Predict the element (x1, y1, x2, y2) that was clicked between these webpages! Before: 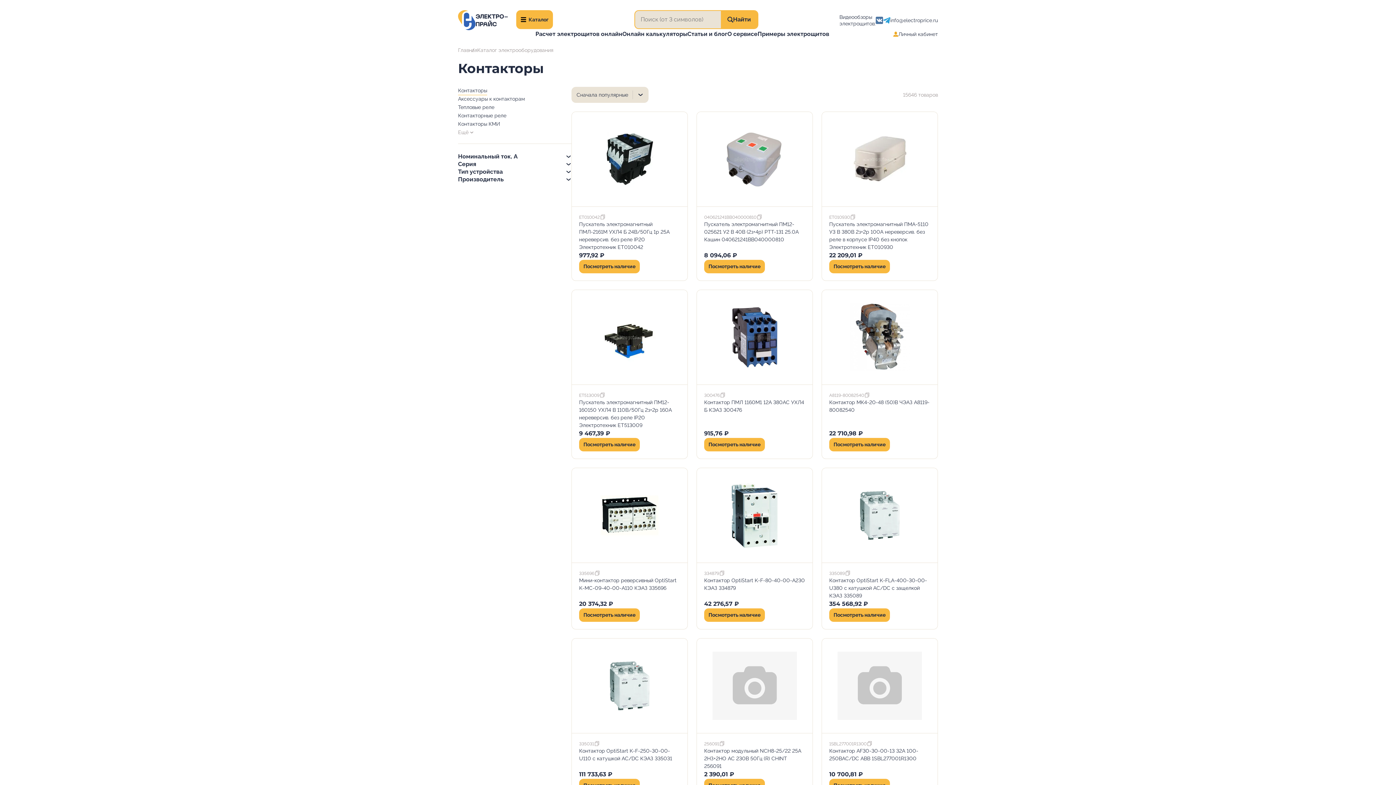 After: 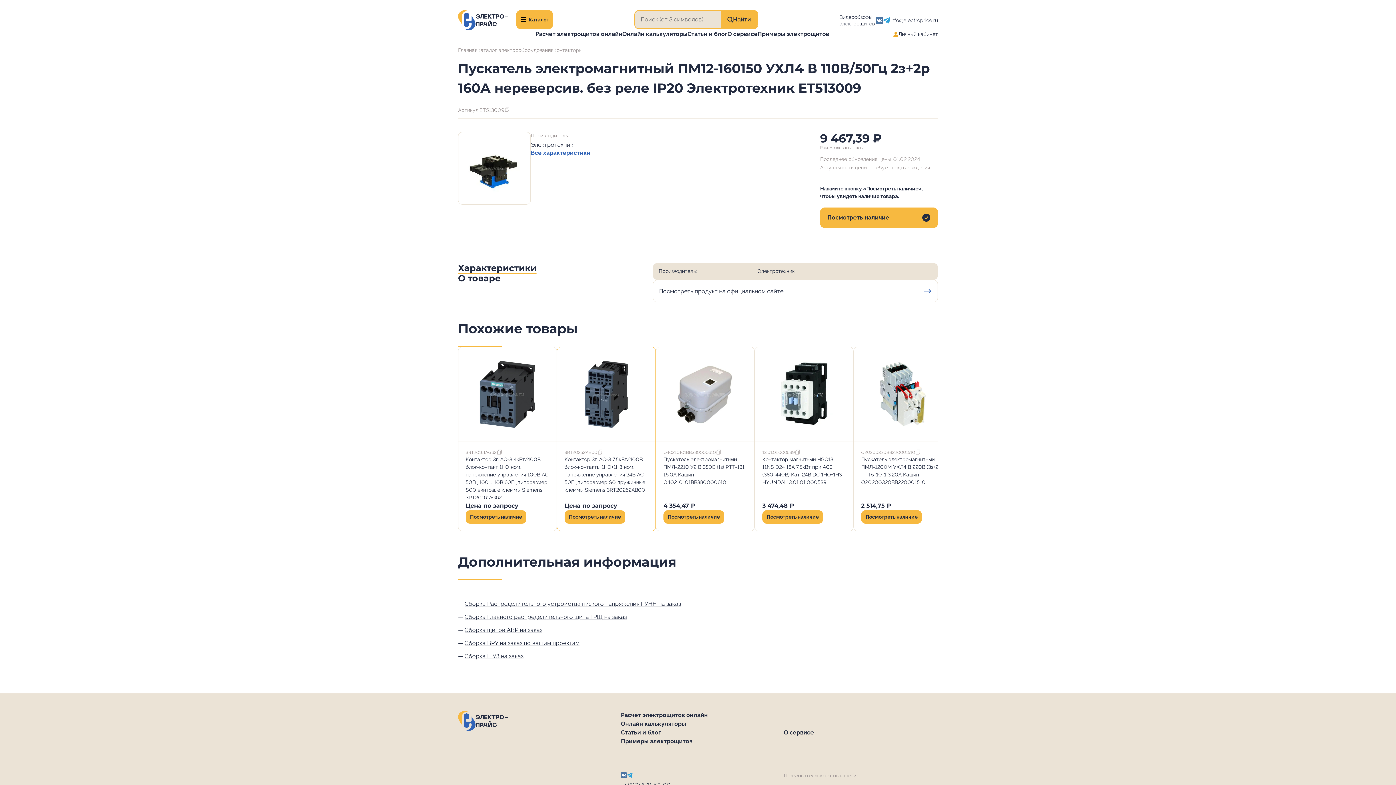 Action: bbox: (579, 438, 640, 451) label: Посмотреть наличие